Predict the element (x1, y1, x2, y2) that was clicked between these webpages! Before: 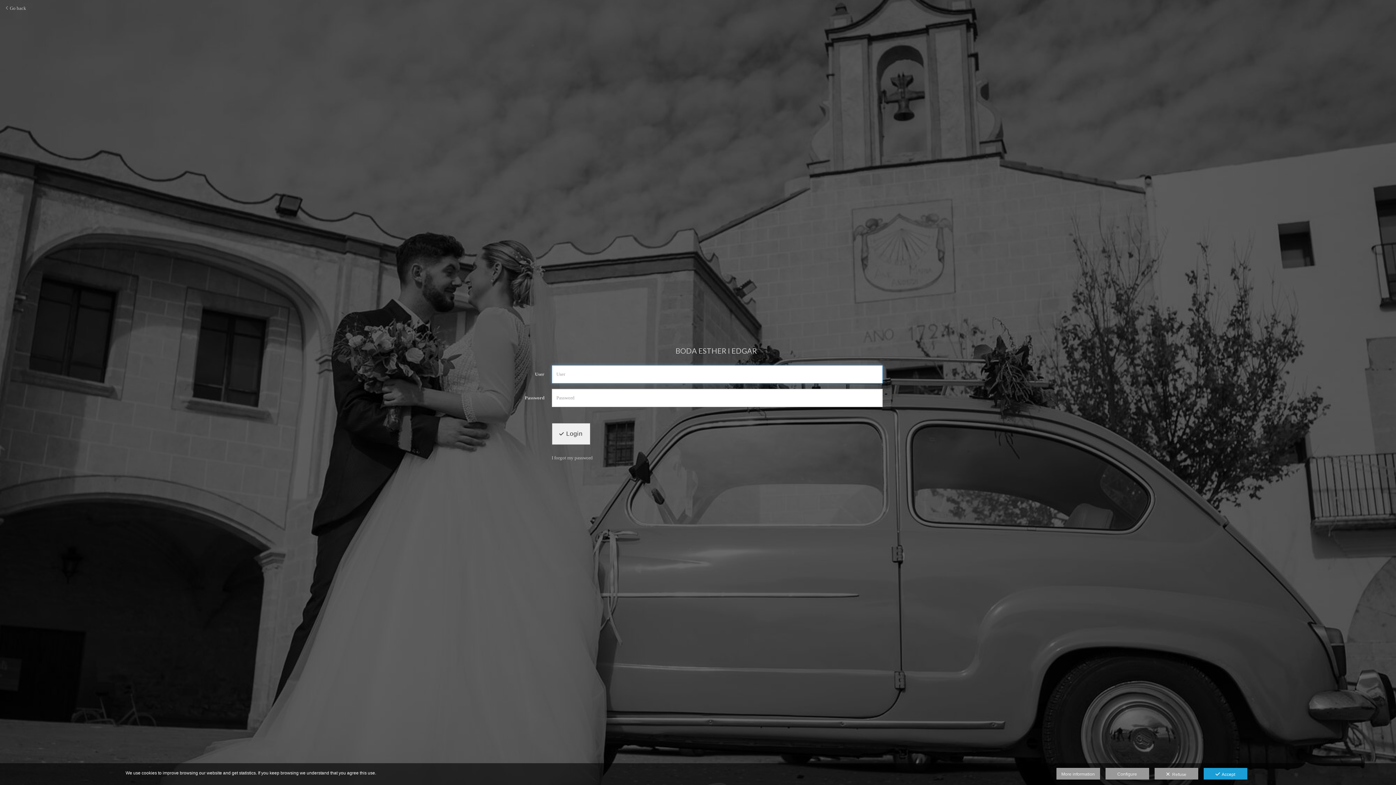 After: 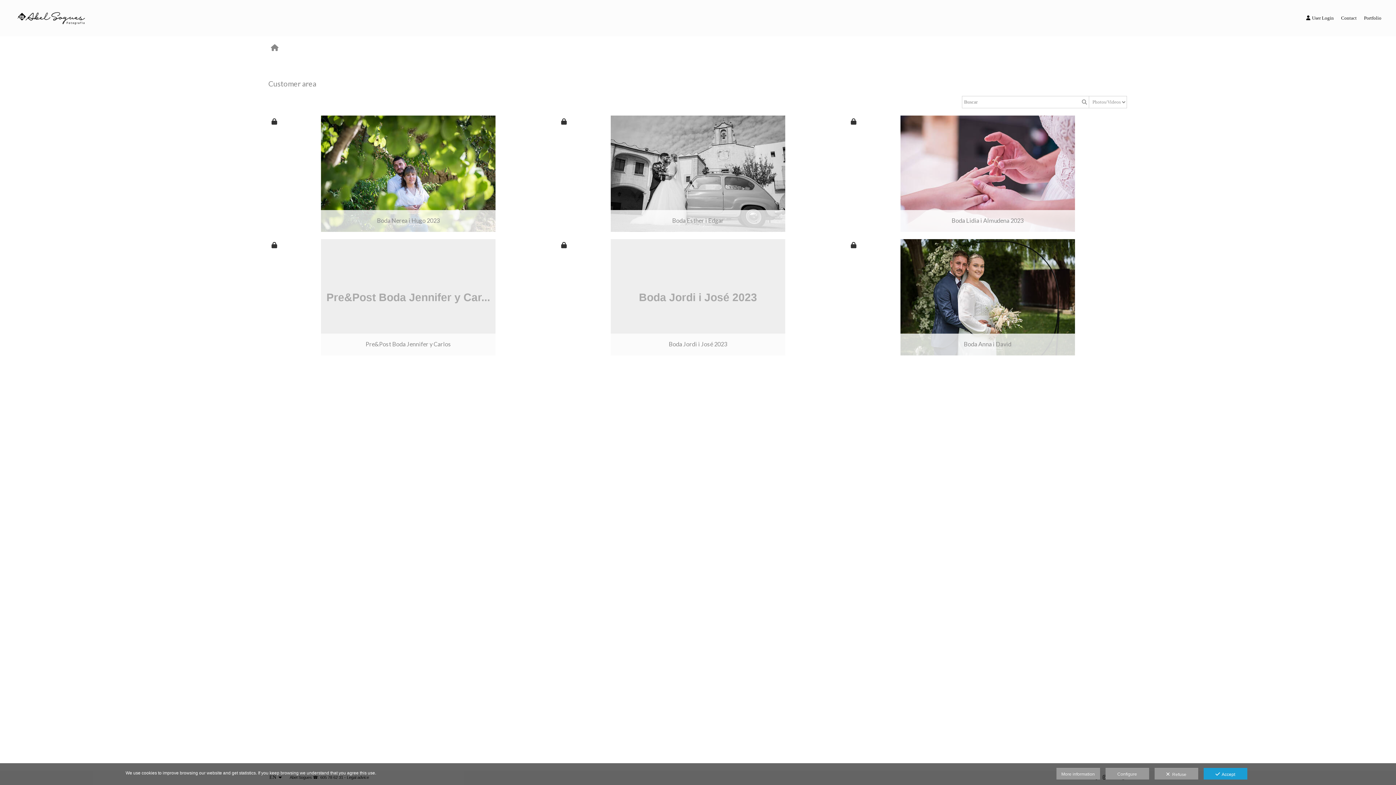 Action: bbox: (5, 5, 26, 10) label:  Go back